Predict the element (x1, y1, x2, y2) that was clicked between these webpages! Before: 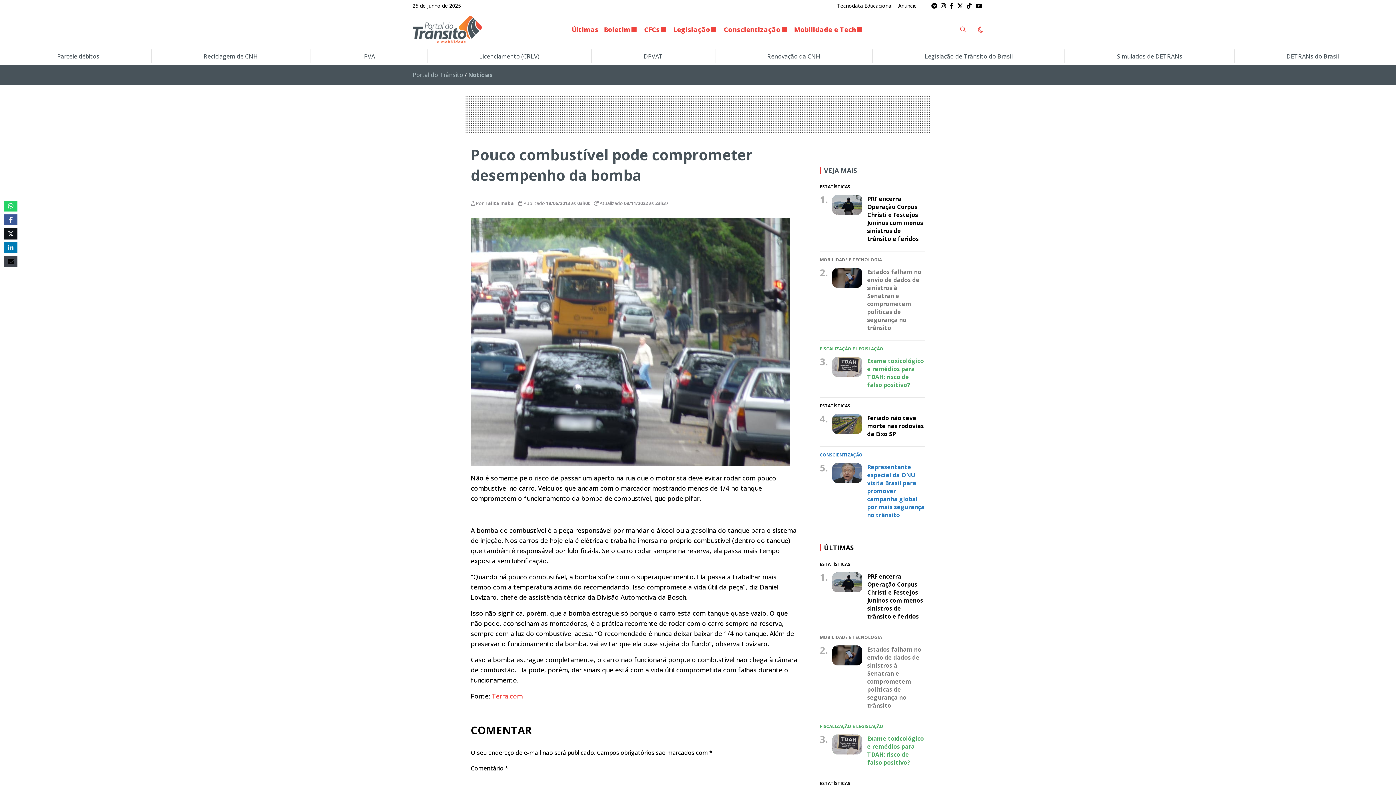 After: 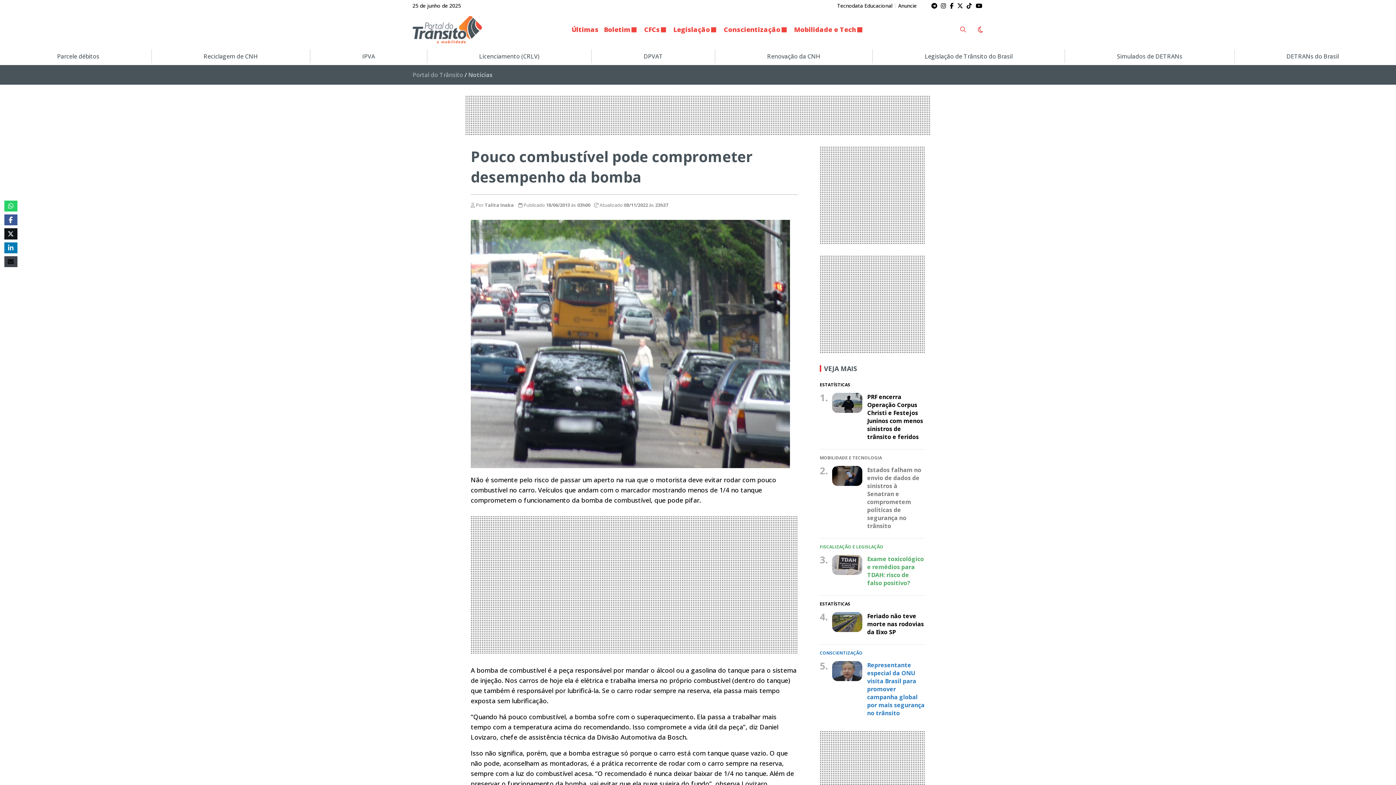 Action: bbox: (4, 256, 17, 267)